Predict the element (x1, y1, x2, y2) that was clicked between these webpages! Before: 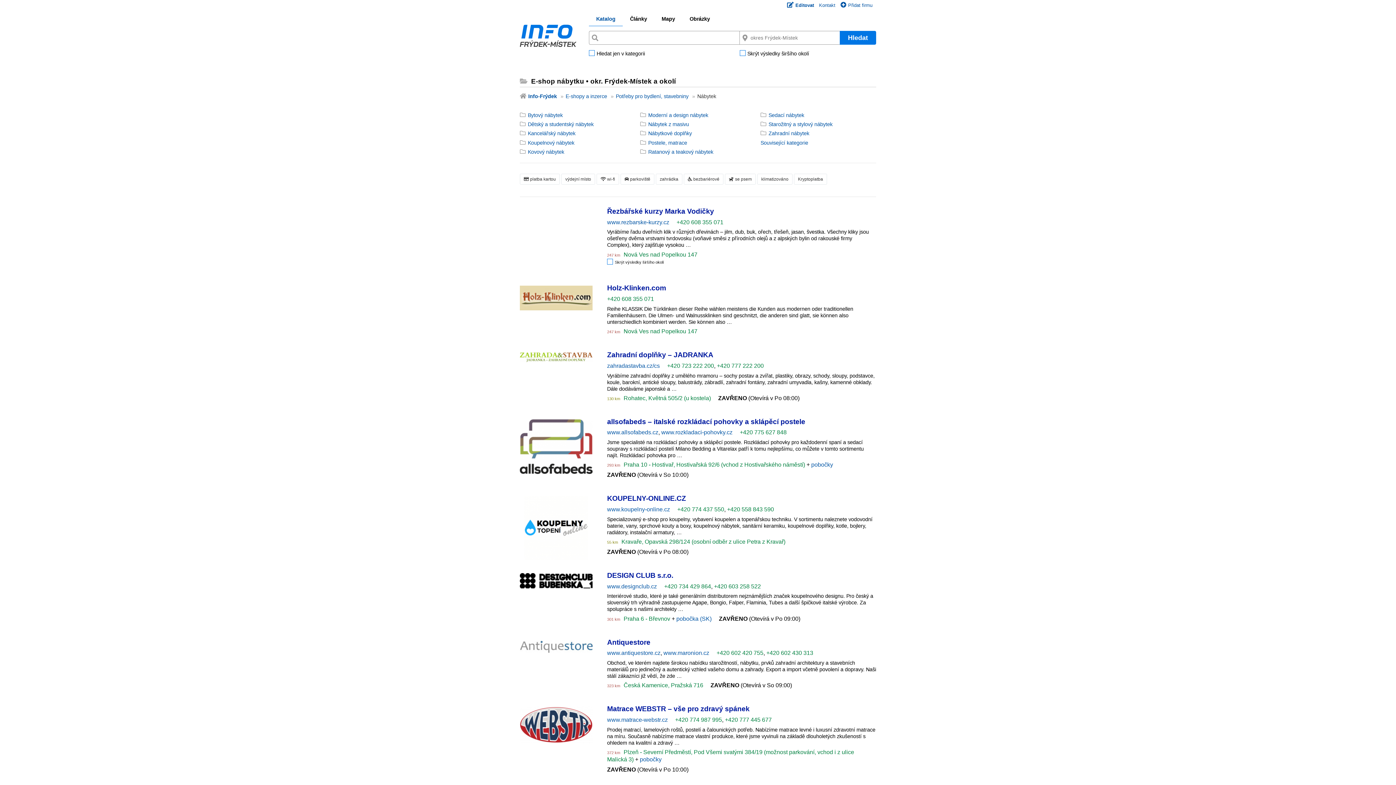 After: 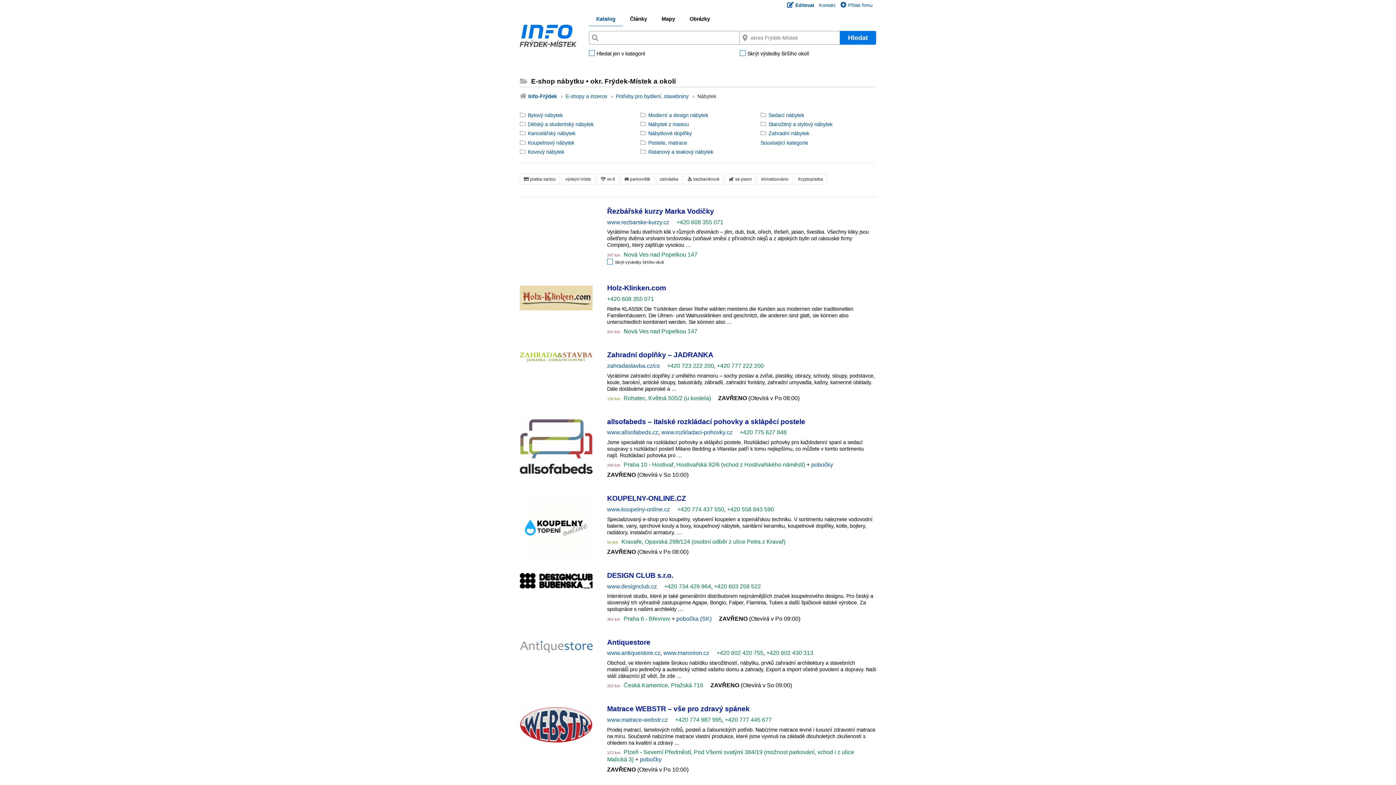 Action: label: +420 774 437 550 bbox: (677, 506, 724, 512)